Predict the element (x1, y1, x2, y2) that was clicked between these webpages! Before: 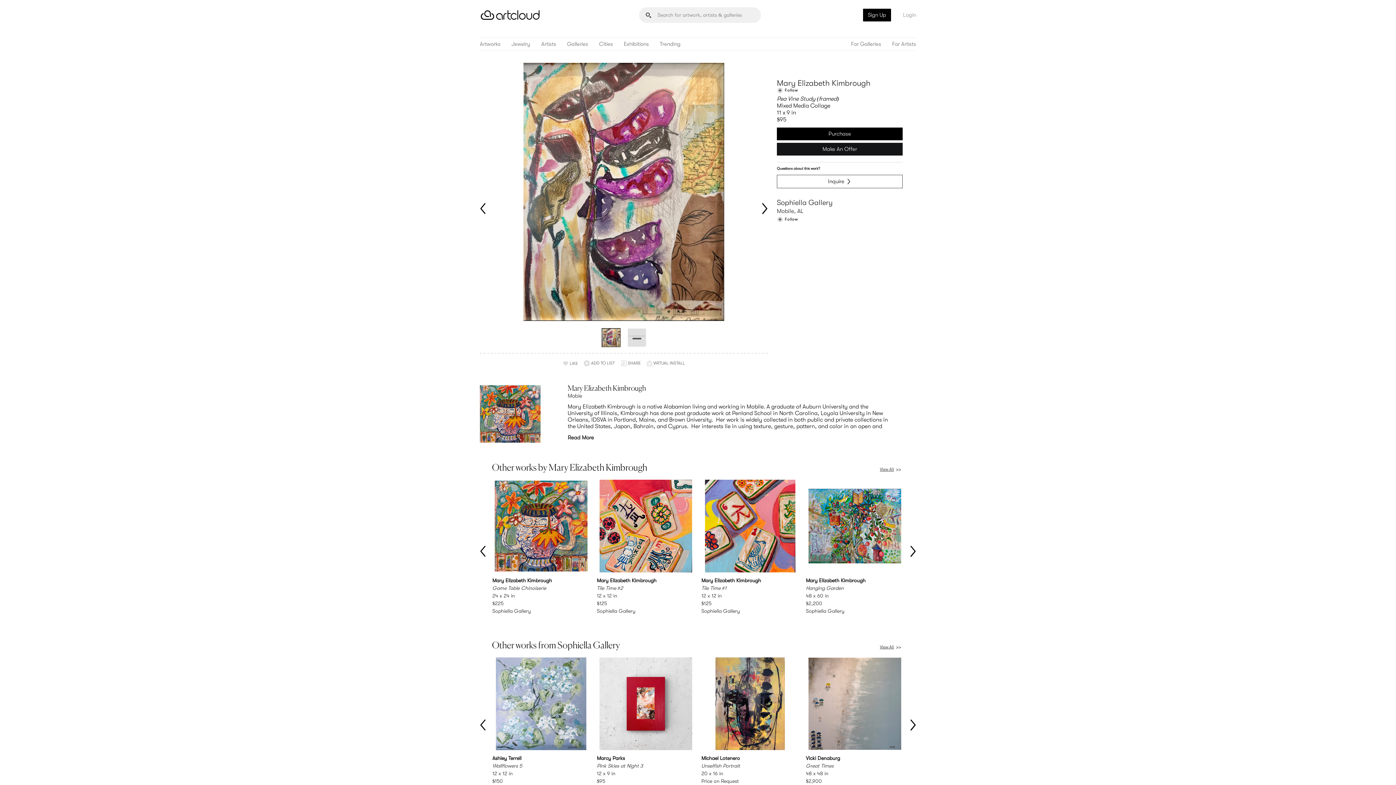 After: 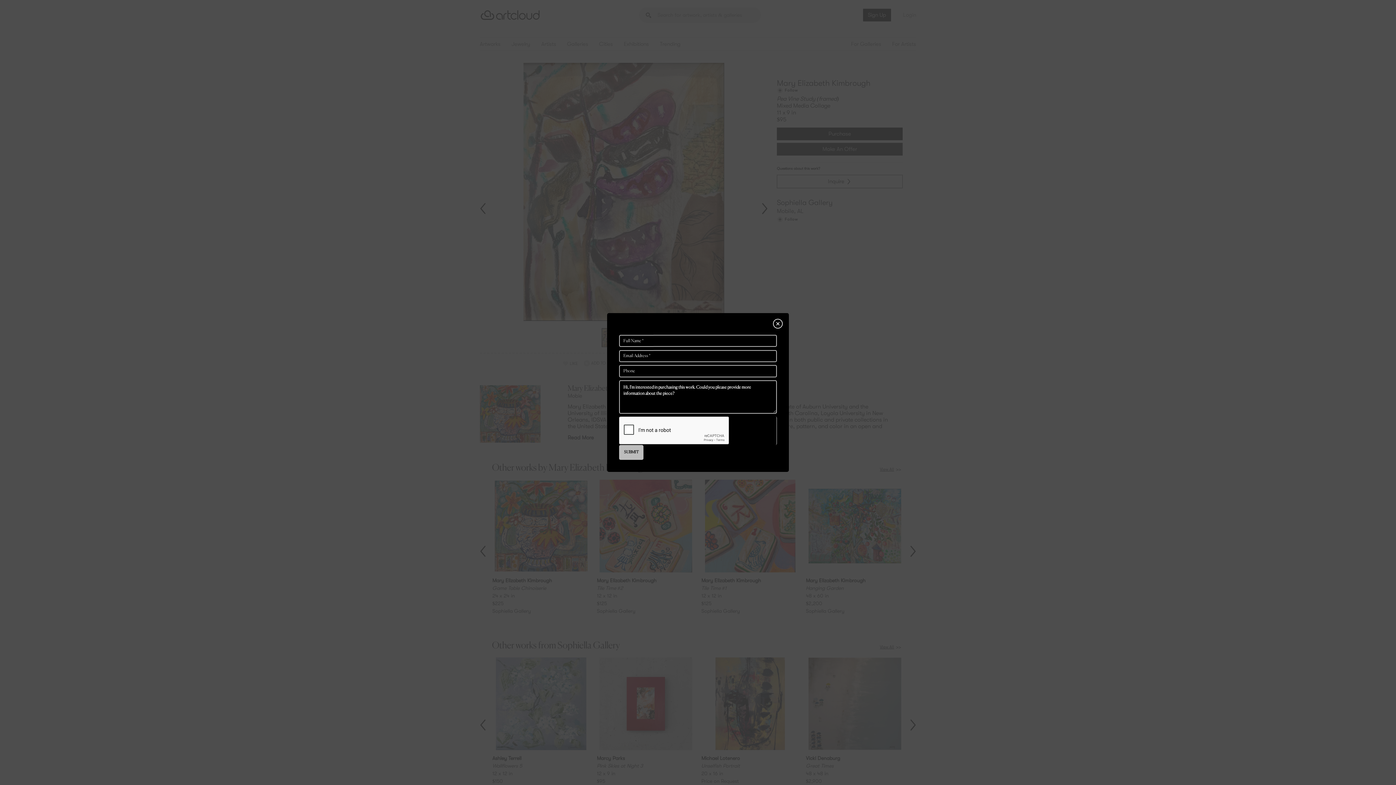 Action: bbox: (777, 175, 902, 188) label: Inquire